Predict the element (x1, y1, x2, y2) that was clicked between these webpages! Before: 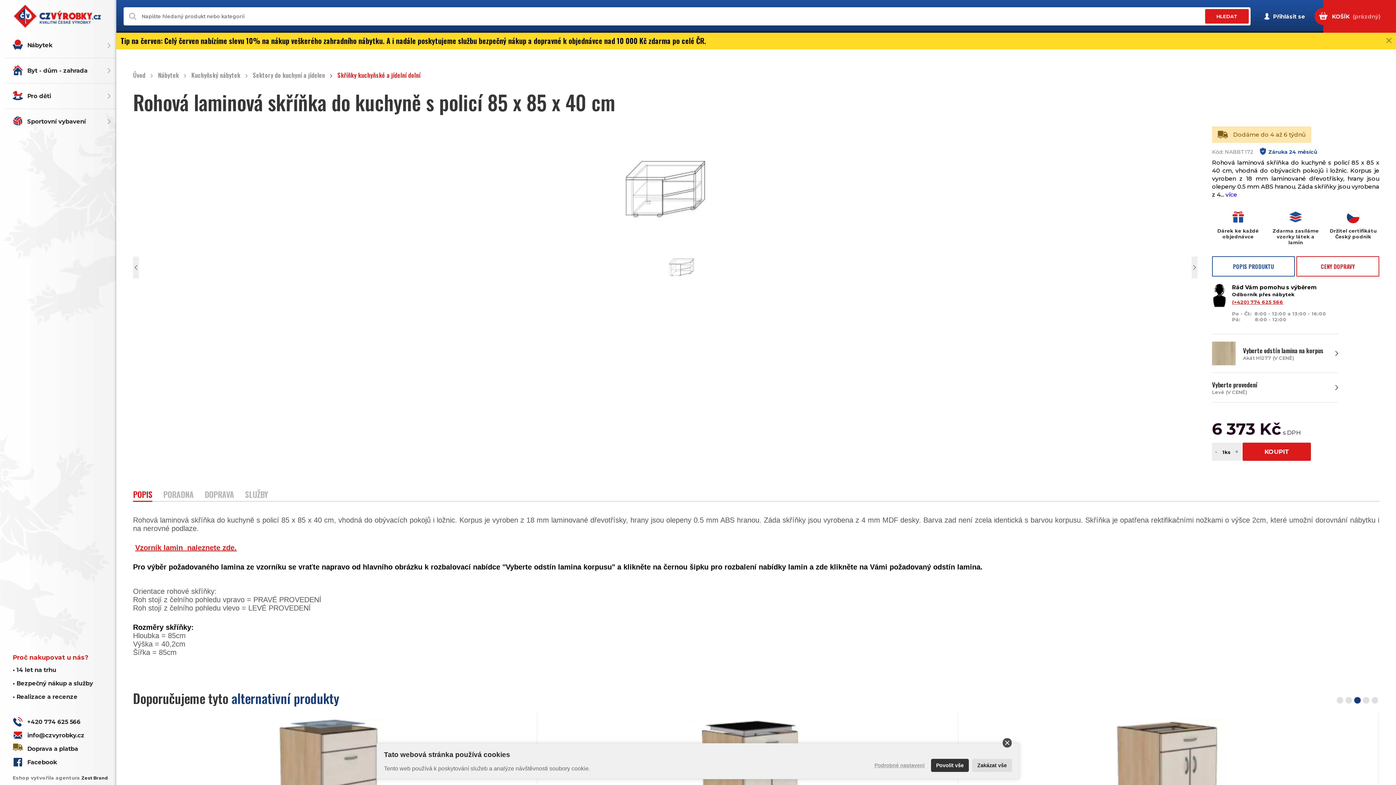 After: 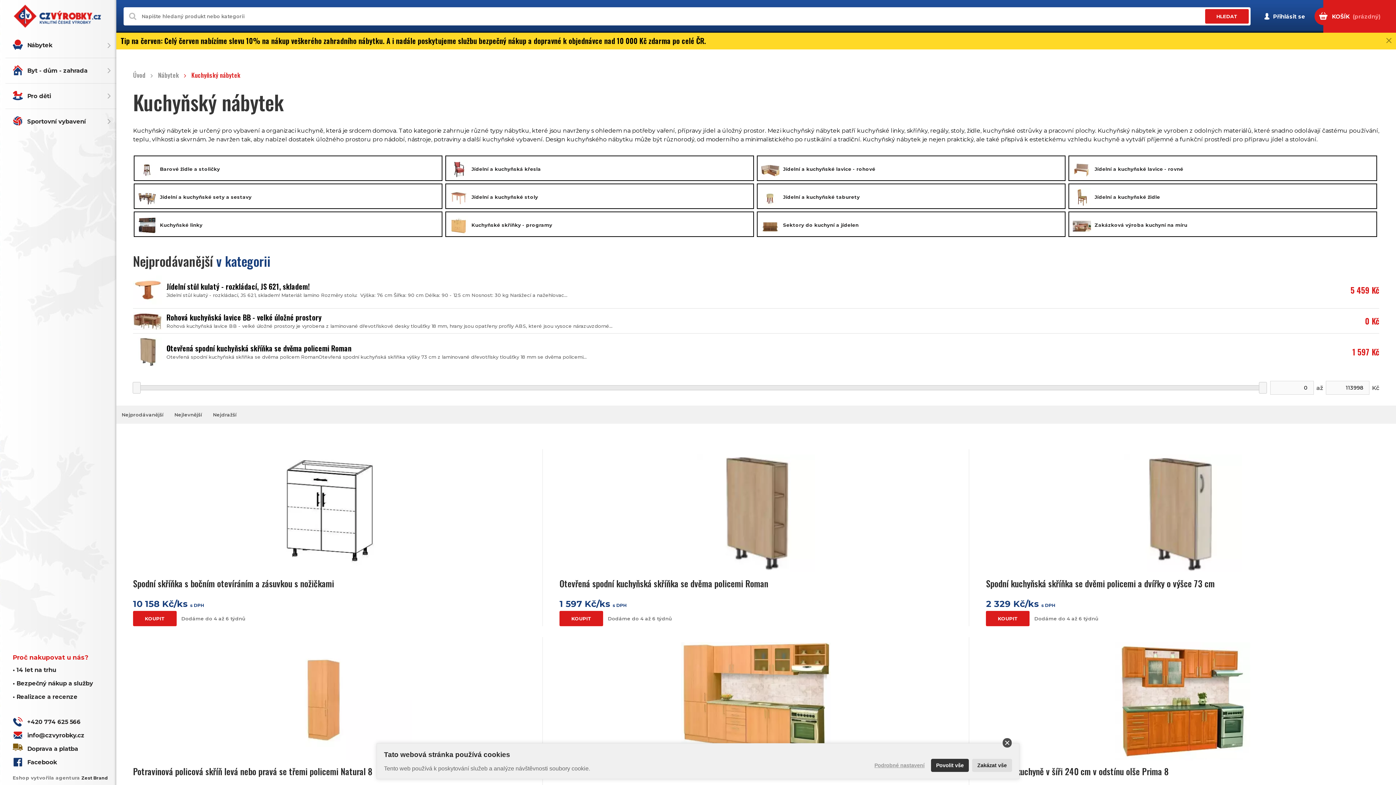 Action: bbox: (184, 71, 240, 79) label: Kuchyňský nábytek